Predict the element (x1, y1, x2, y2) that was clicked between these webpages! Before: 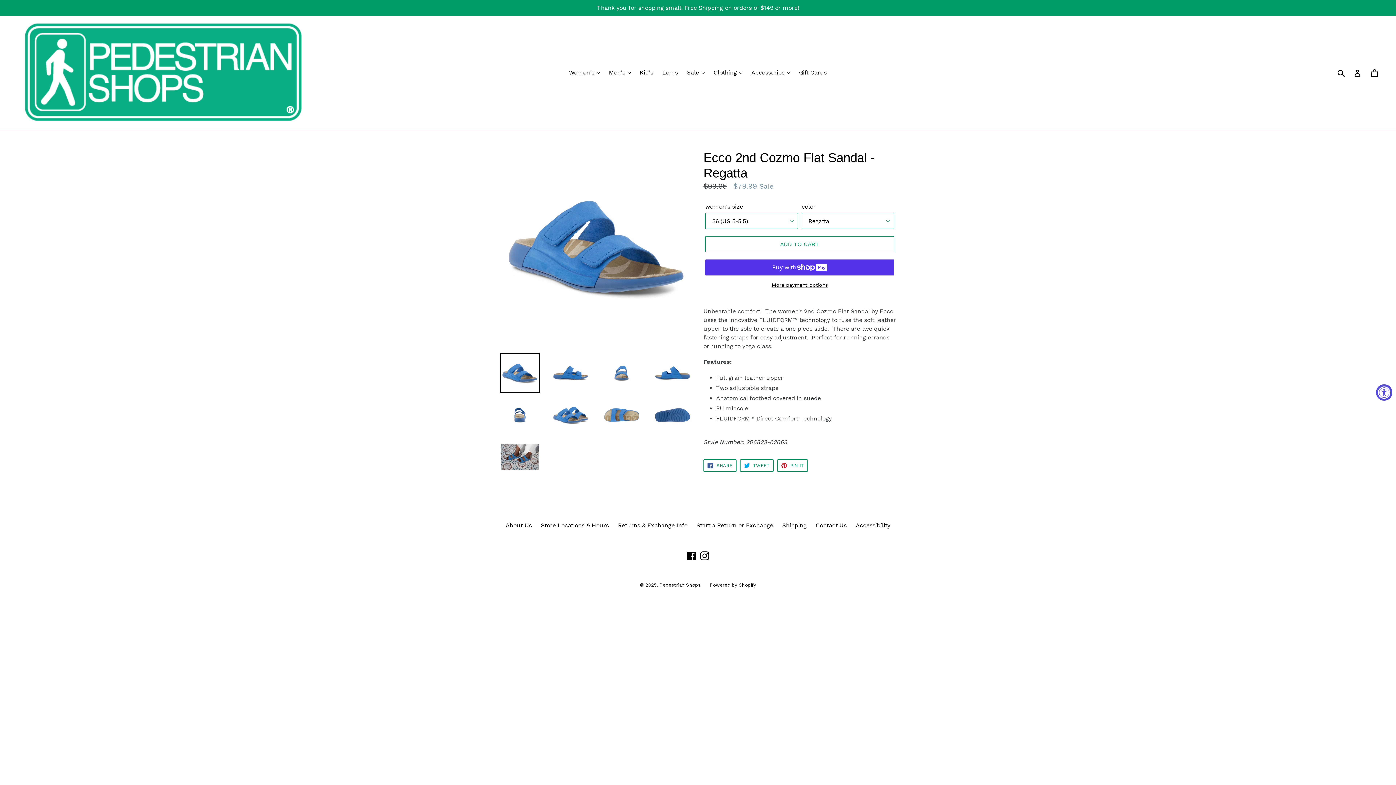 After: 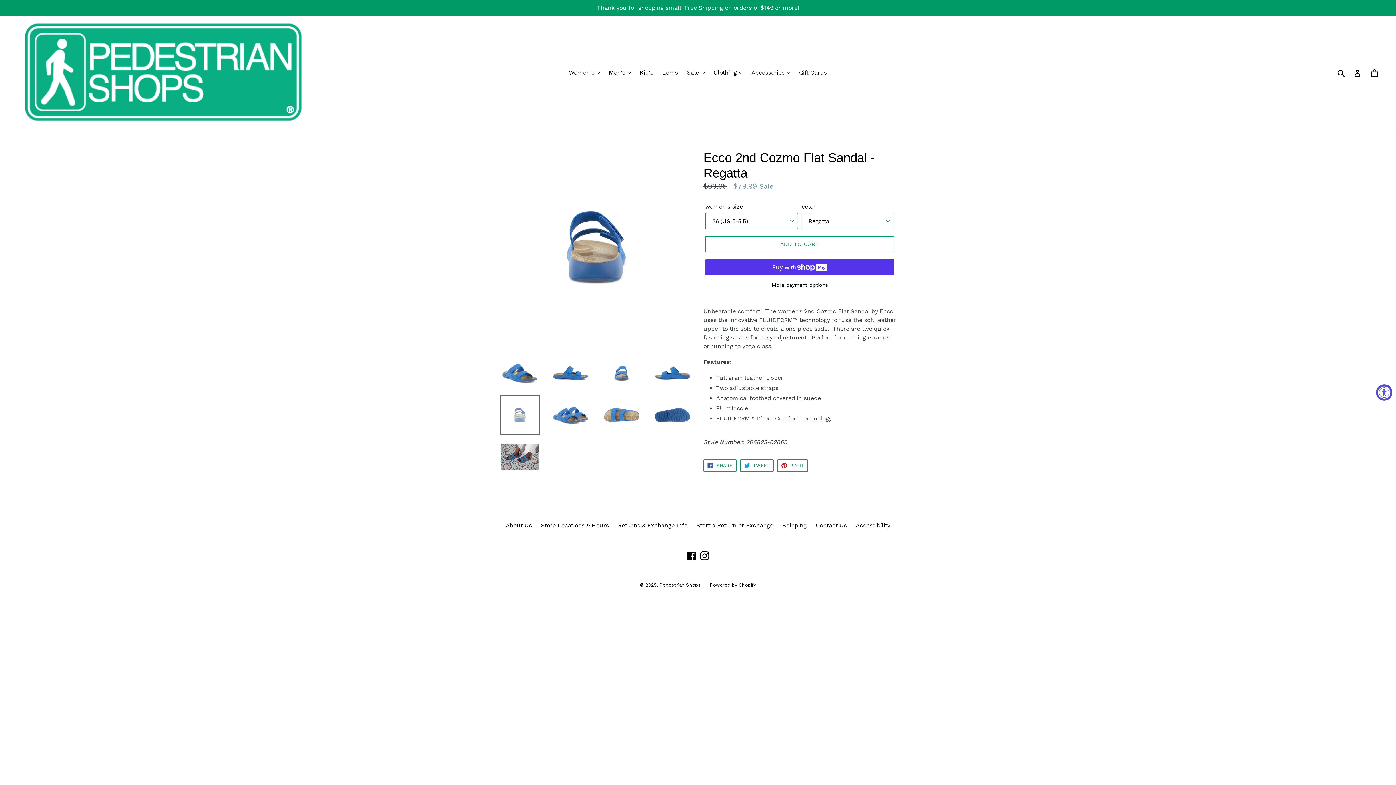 Action: bbox: (500, 395, 540, 435)